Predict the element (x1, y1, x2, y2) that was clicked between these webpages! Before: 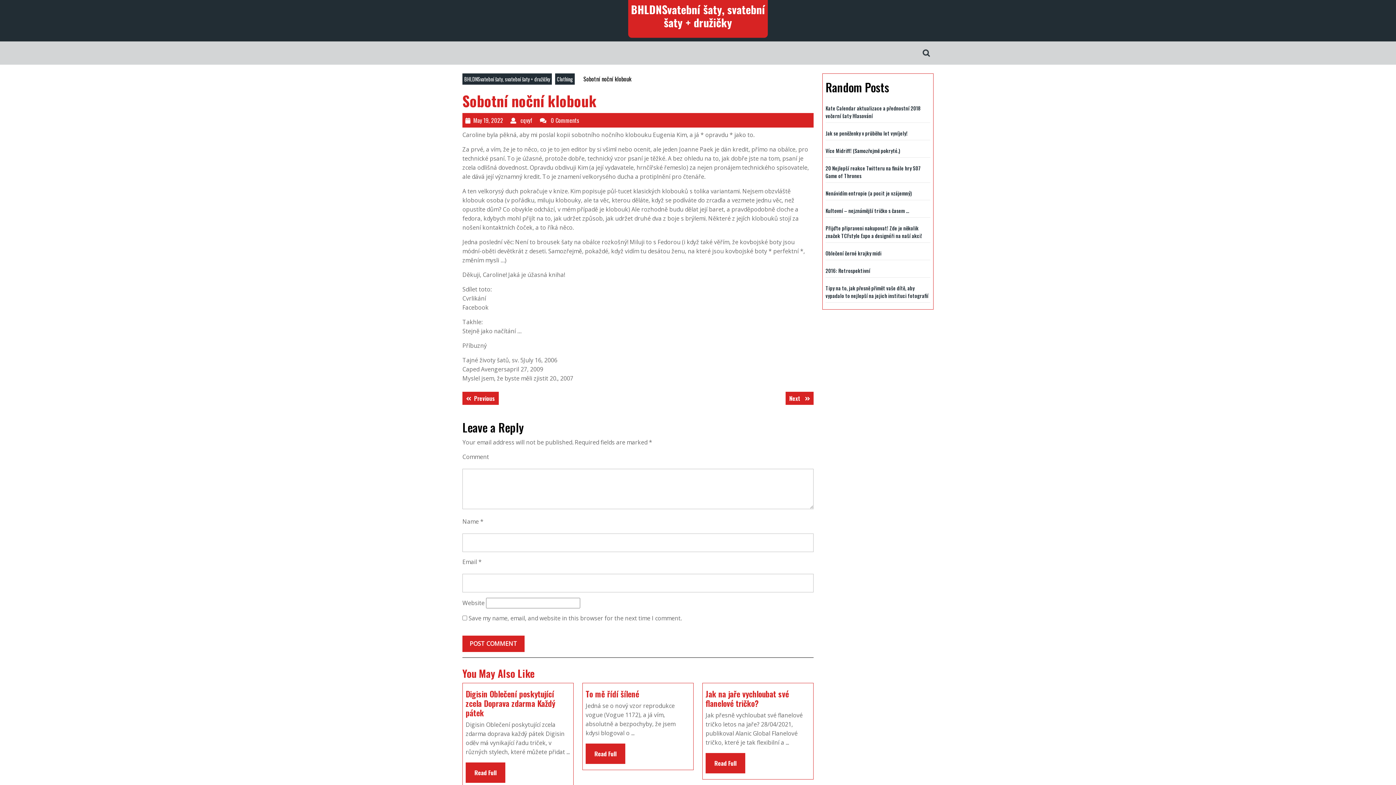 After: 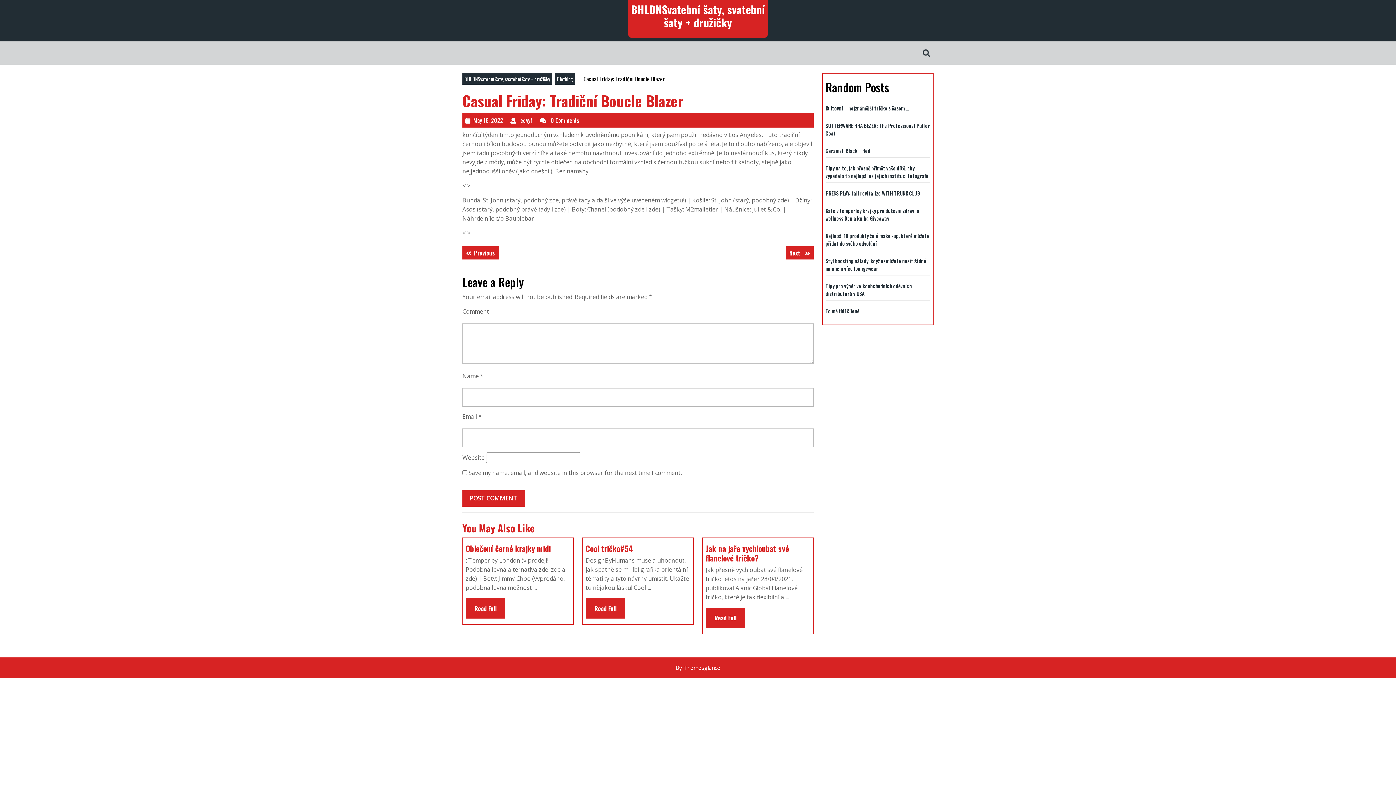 Action: label: Previous
Previous post: bbox: (462, 392, 498, 405)